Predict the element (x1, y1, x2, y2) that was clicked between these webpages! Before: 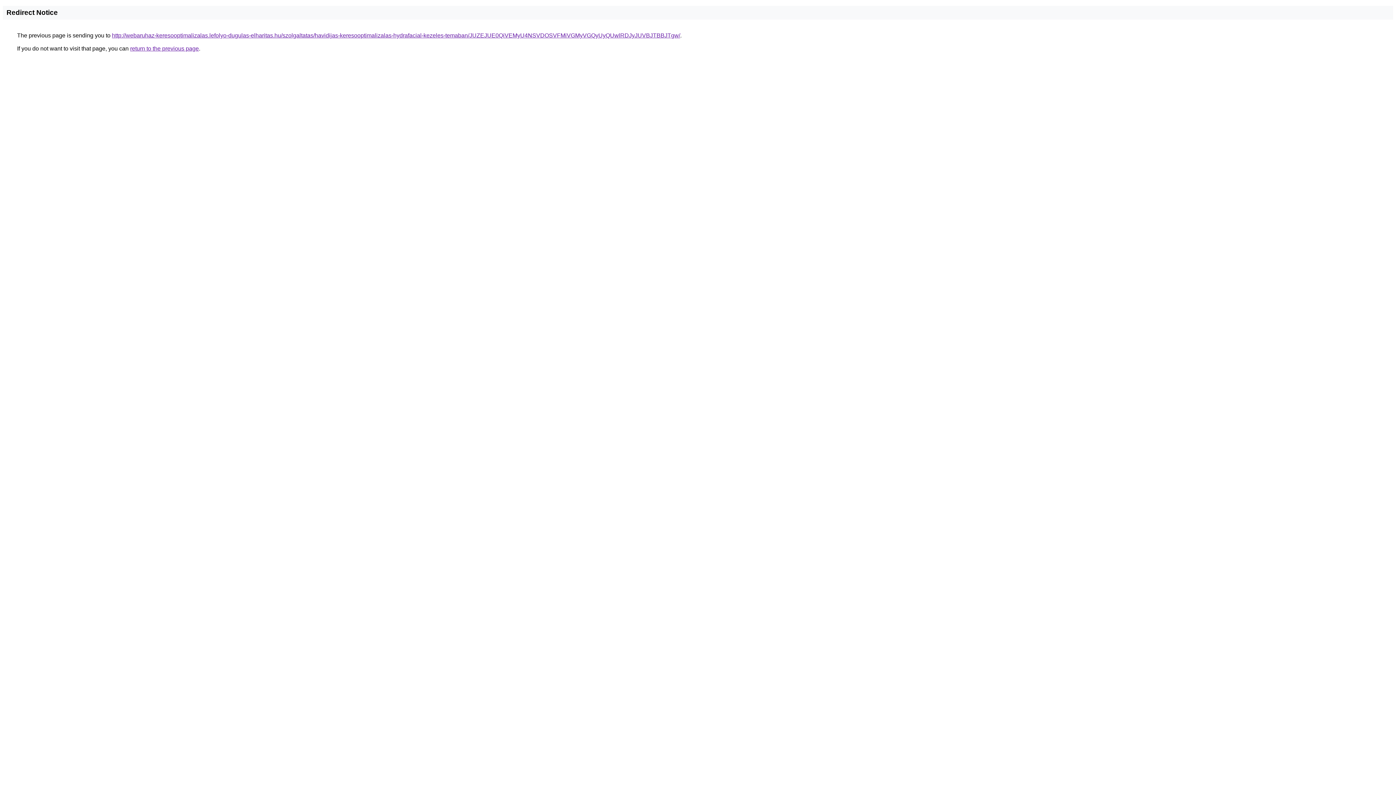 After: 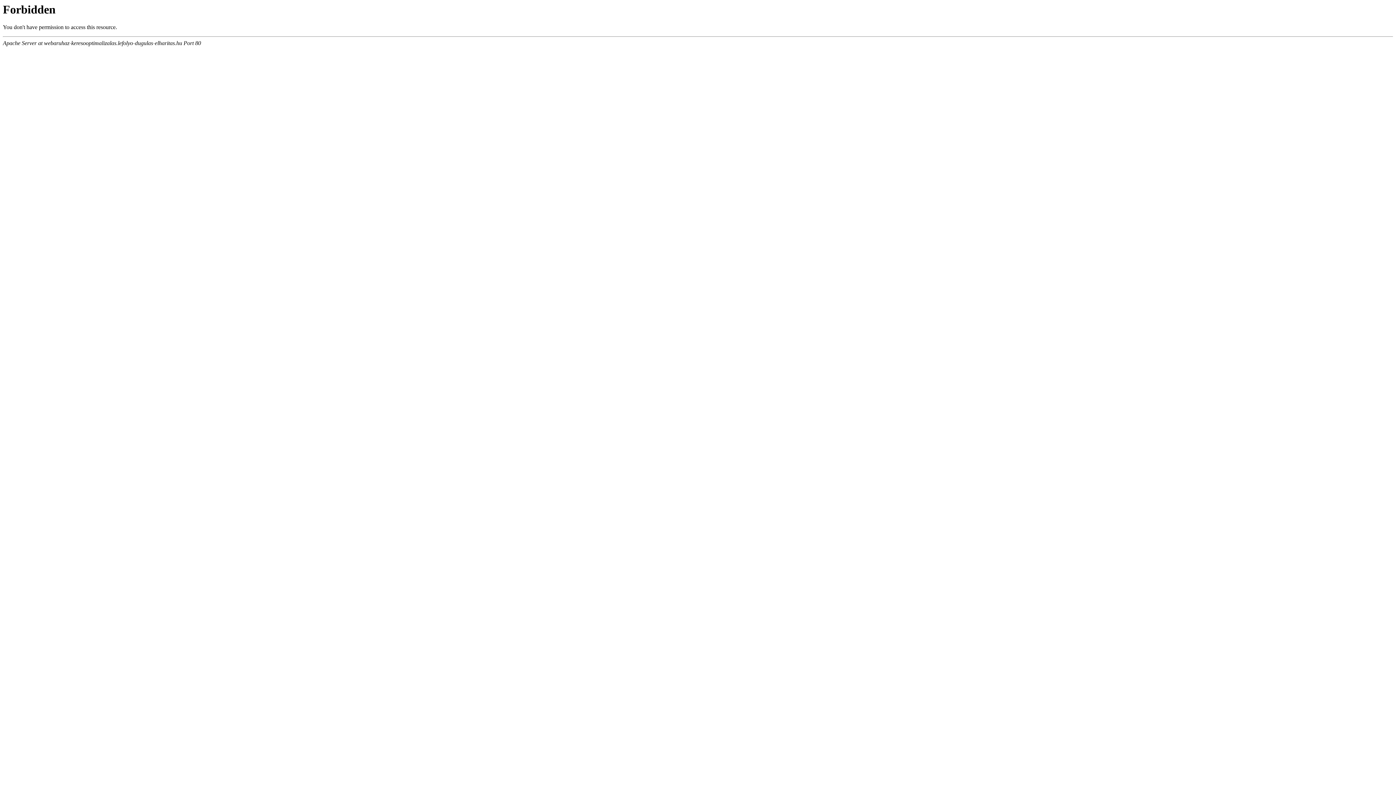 Action: label: http://webaruhaz-keresooptimalizalas.lefolyo-dugulas-elharitas.hu/szolgaltatas/havidijas-keresooptimalizalas-hydrafacial-kezeles-temaban/JUZEJUE0QiVEMyU4NSVDOSVFMiVGMyVGQyUyQUwlRDJyJUVBJTBBJTgw/ bbox: (112, 32, 680, 38)